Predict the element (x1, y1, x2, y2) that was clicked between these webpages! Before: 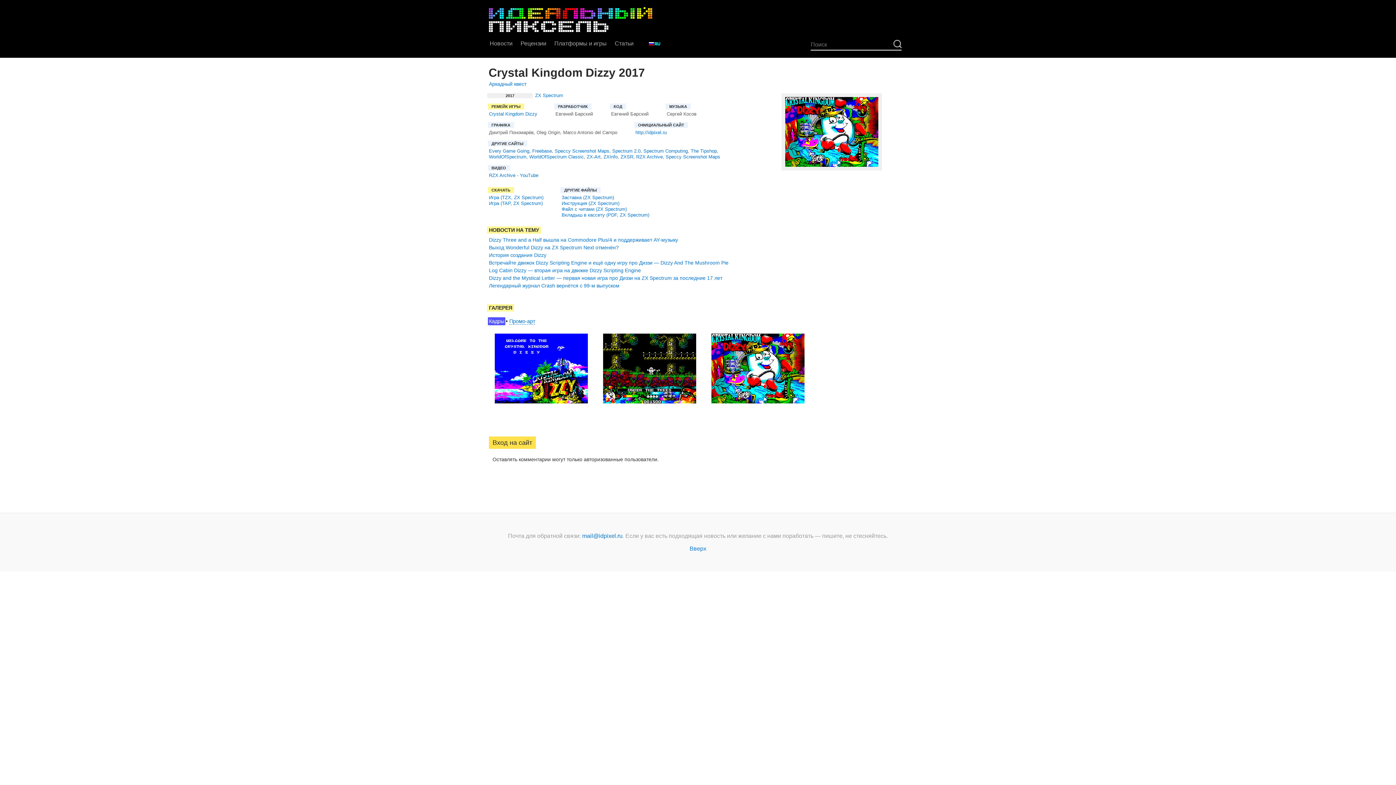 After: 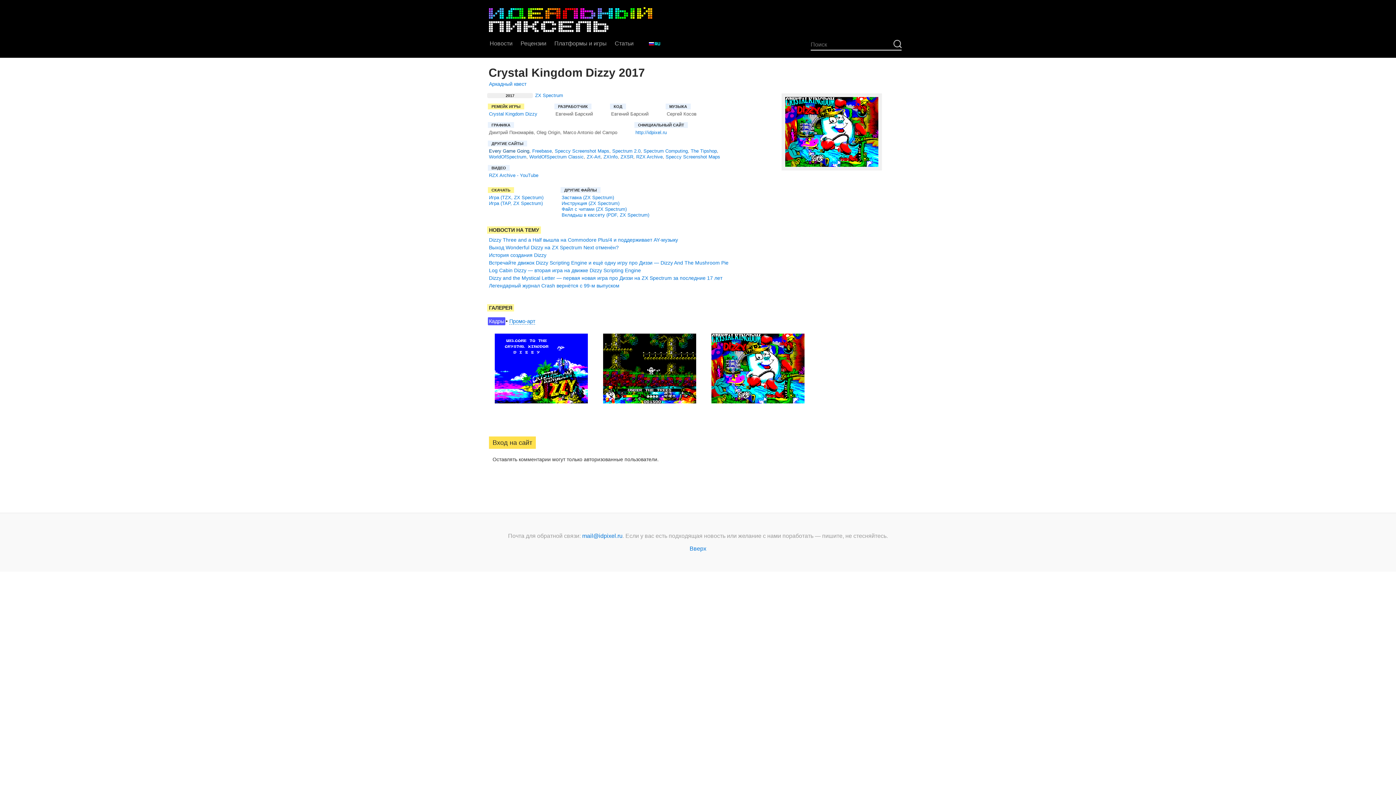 Action: bbox: (489, 148, 529, 153) label: Every Game Going